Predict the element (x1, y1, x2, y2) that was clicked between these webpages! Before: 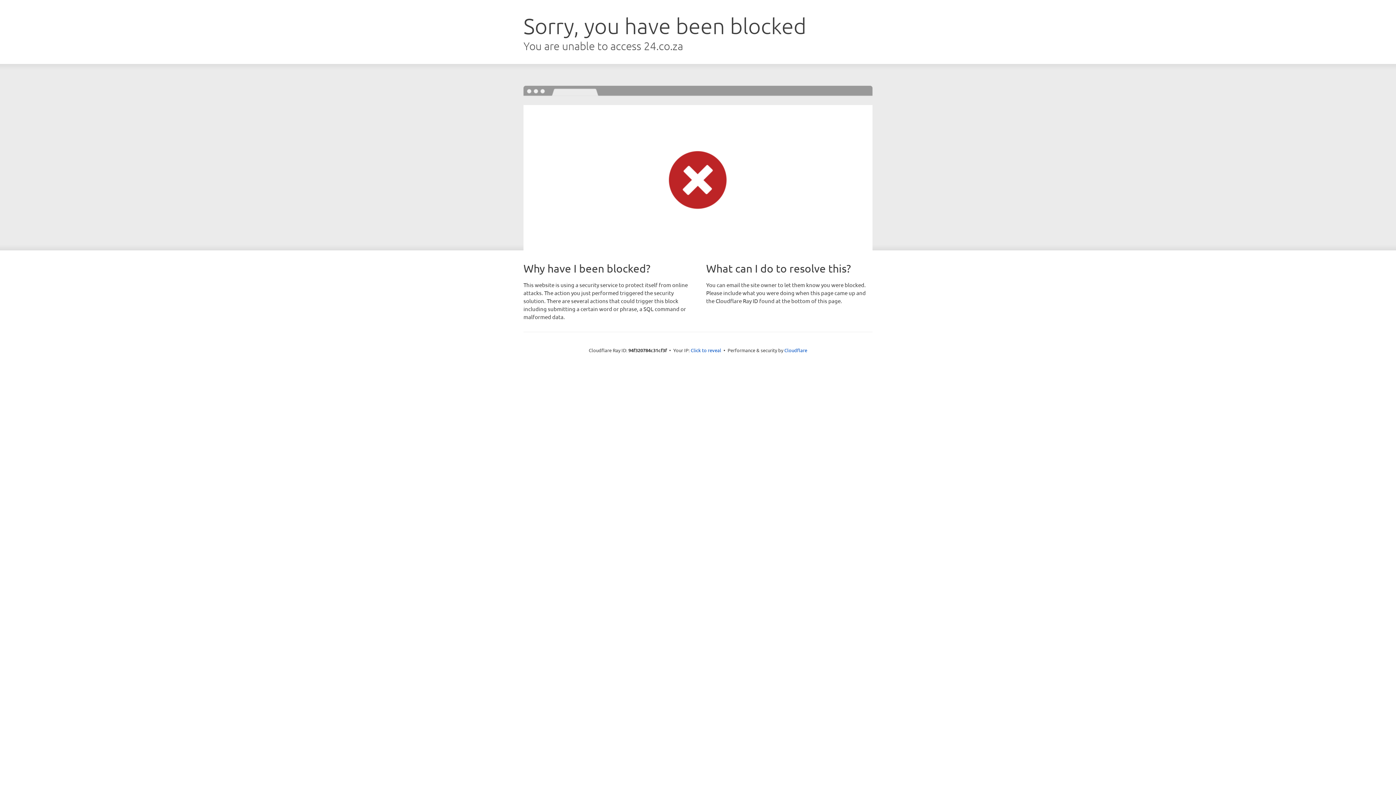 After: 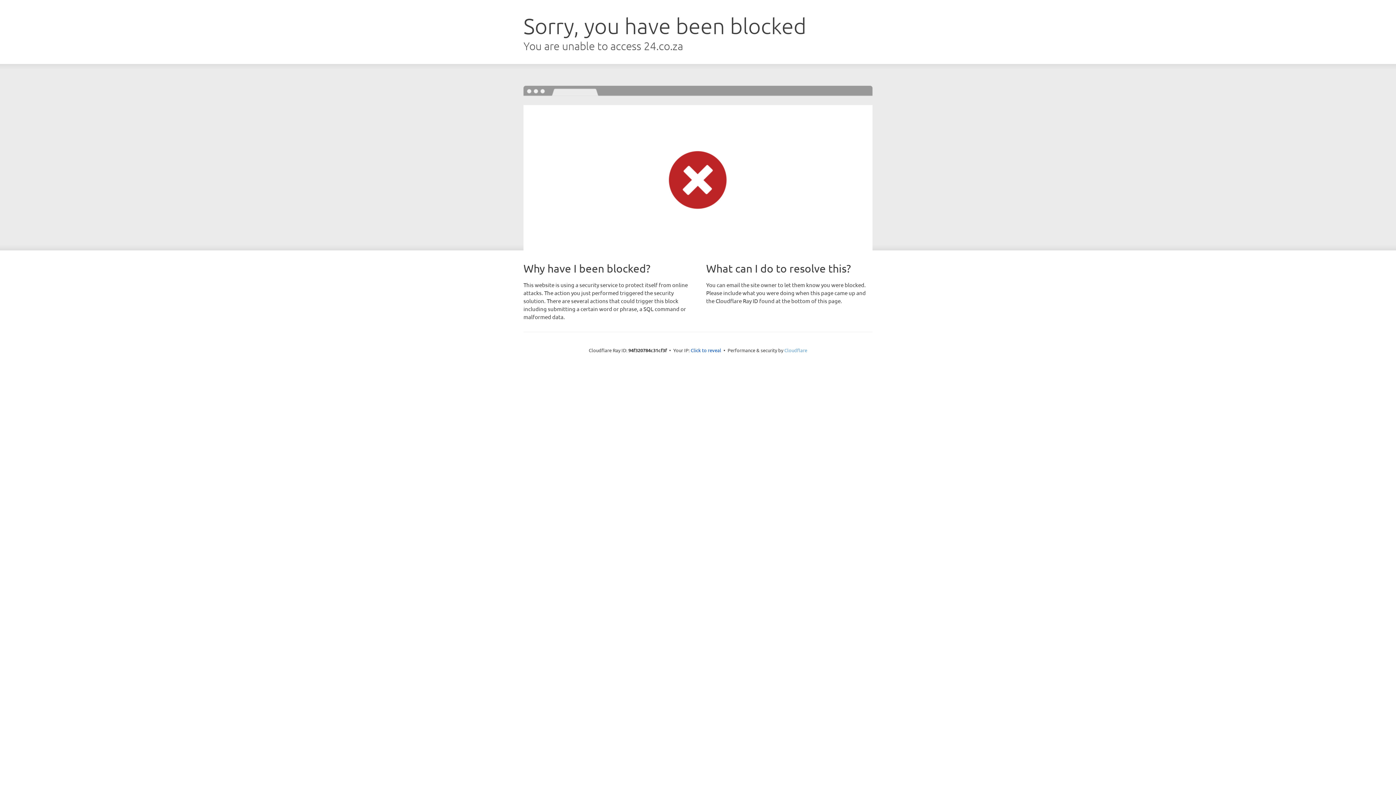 Action: bbox: (784, 347, 807, 353) label: Cloudflare